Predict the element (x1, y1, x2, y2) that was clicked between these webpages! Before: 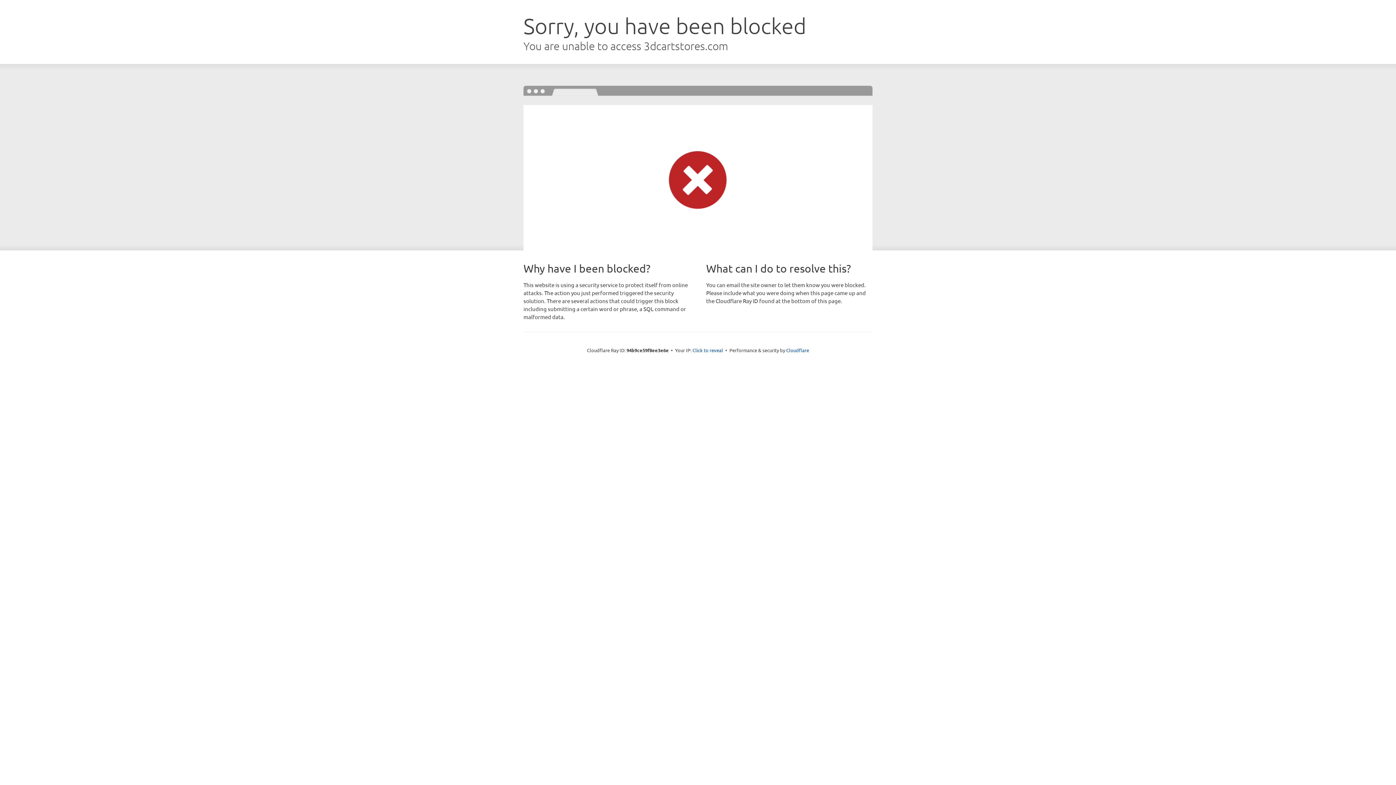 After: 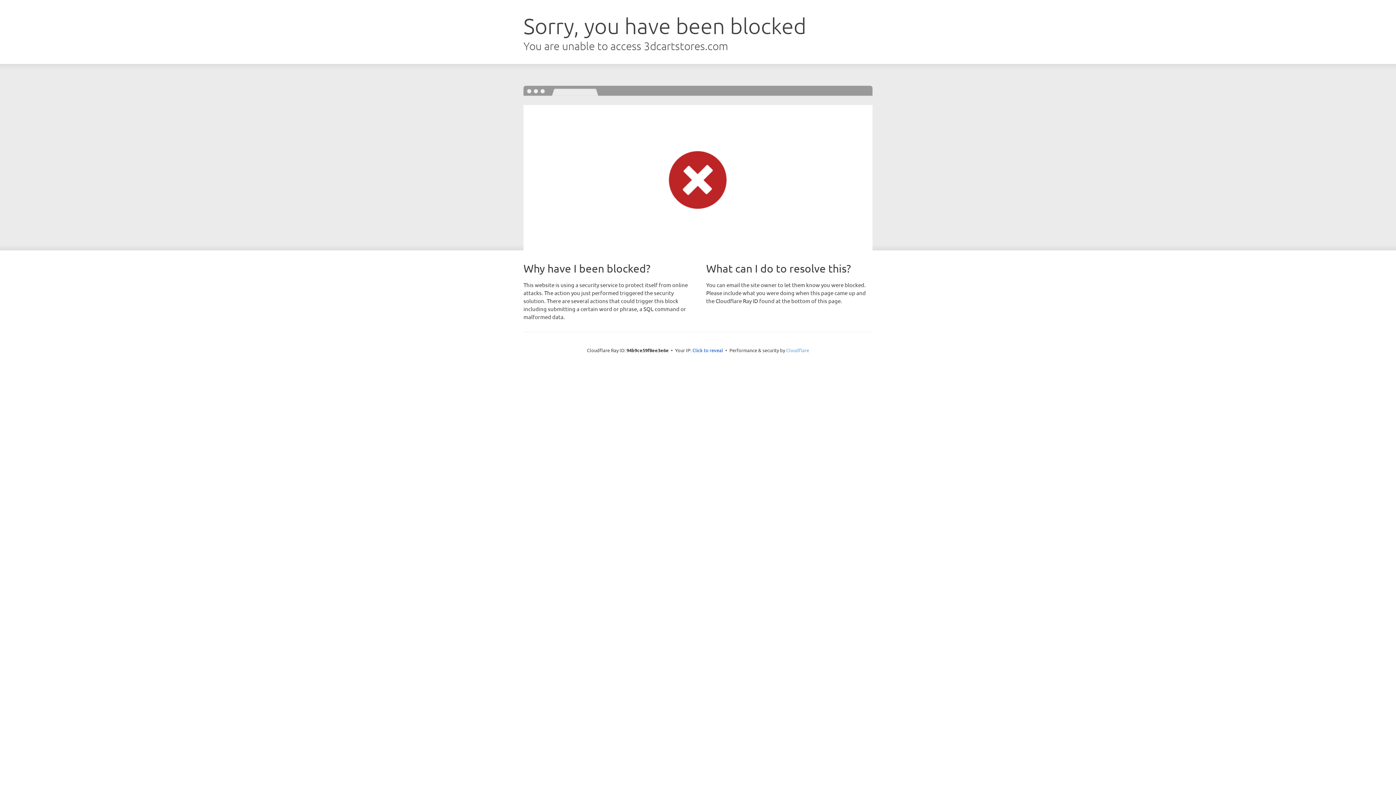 Action: bbox: (786, 347, 809, 353) label: Cloudflare